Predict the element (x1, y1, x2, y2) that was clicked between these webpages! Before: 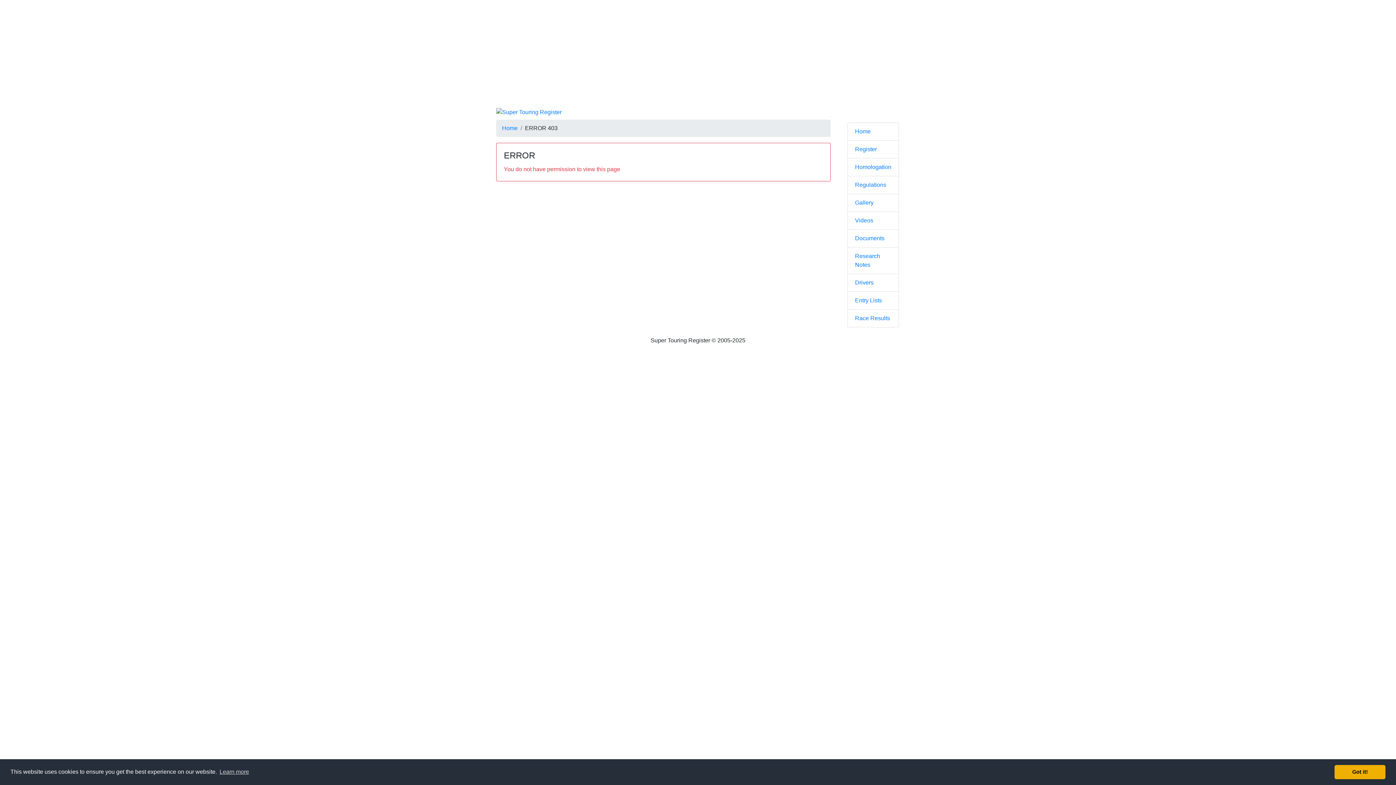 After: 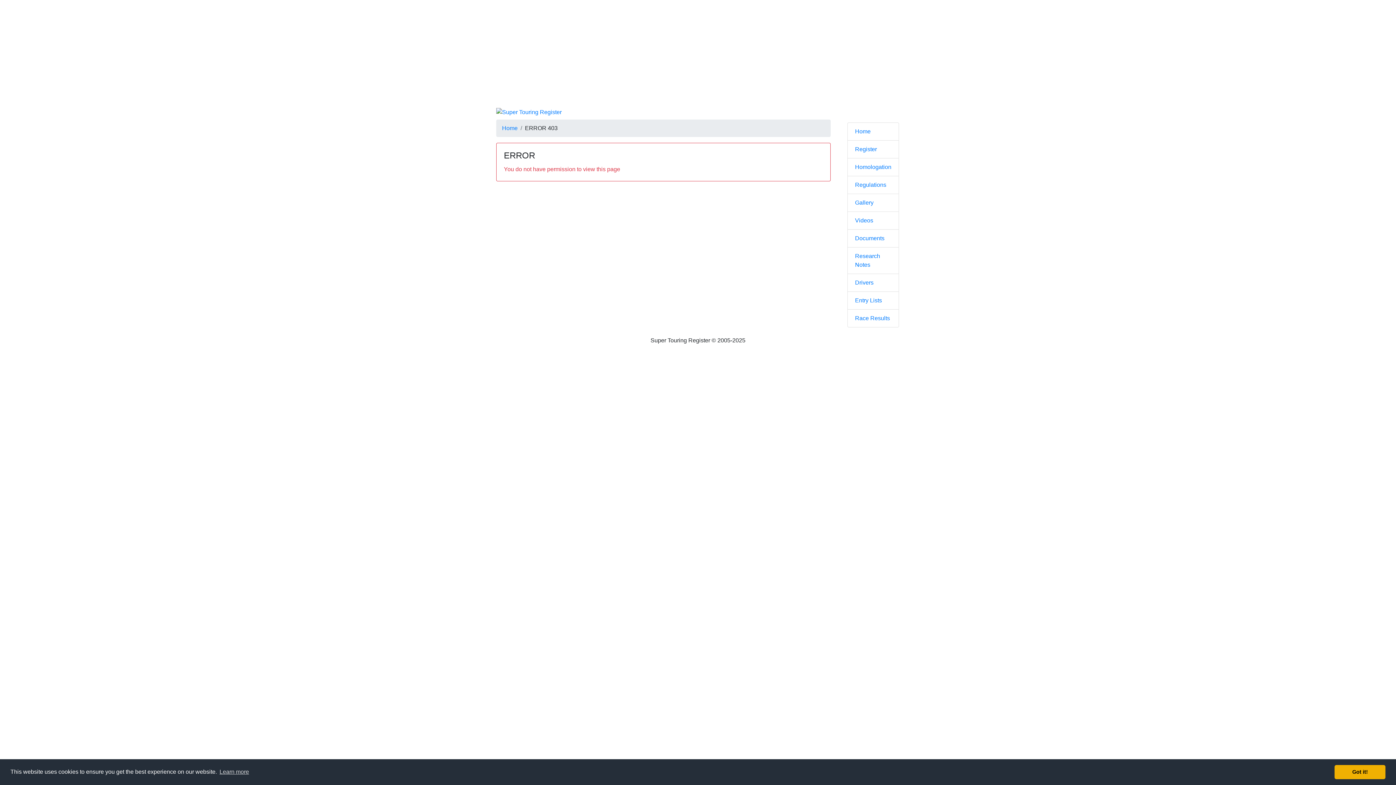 Action: label: Home bbox: (847, 122, 899, 140)